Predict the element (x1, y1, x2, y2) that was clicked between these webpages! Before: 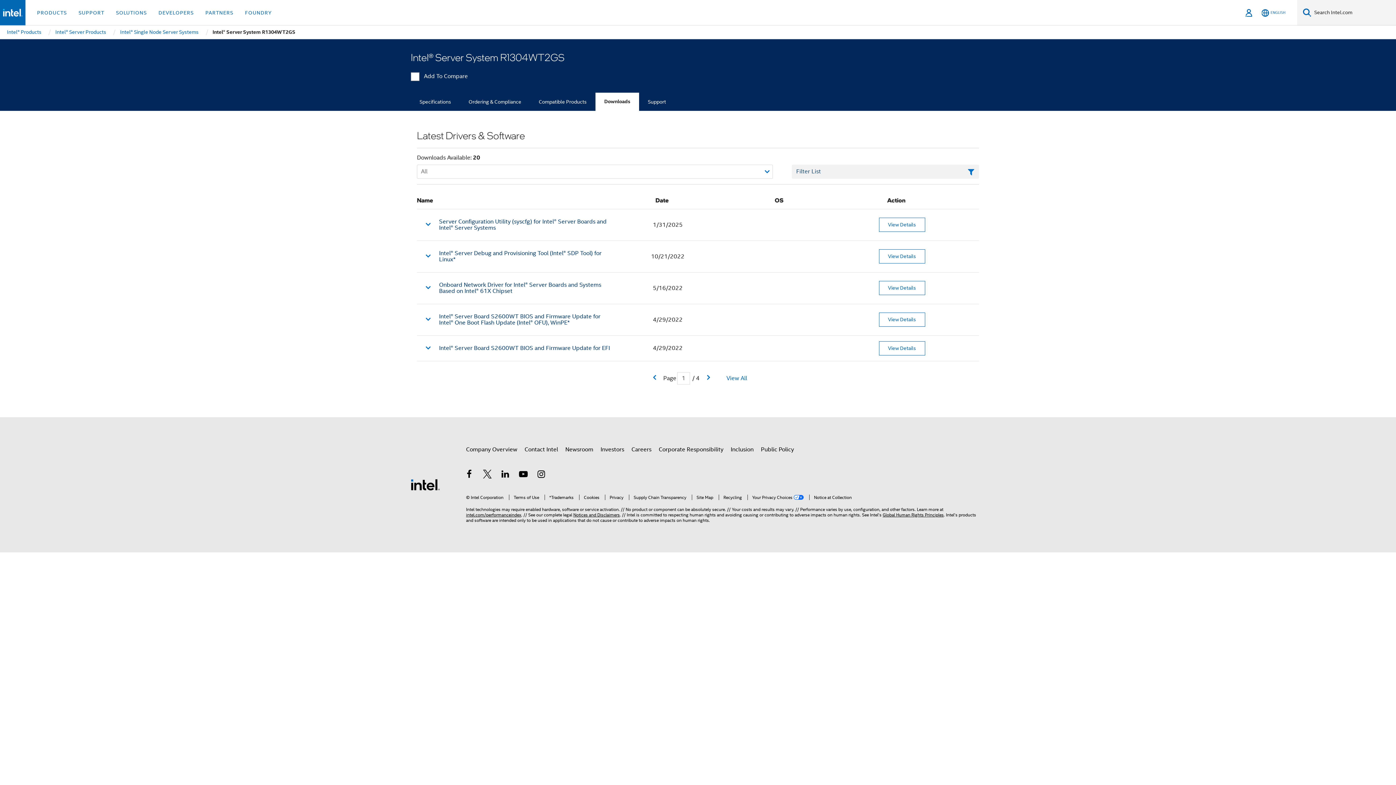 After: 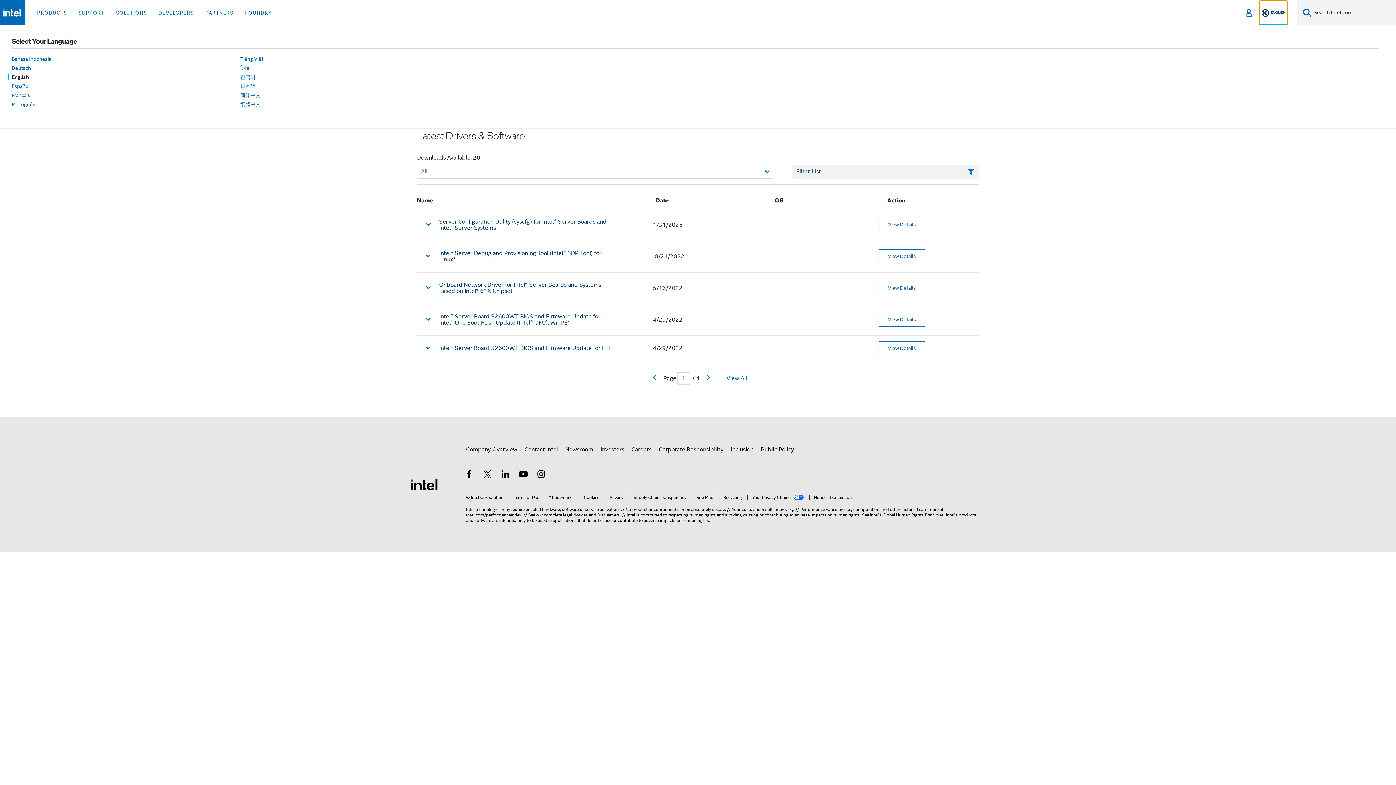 Action: bbox: (1260, 0, 1287, 25) label: English